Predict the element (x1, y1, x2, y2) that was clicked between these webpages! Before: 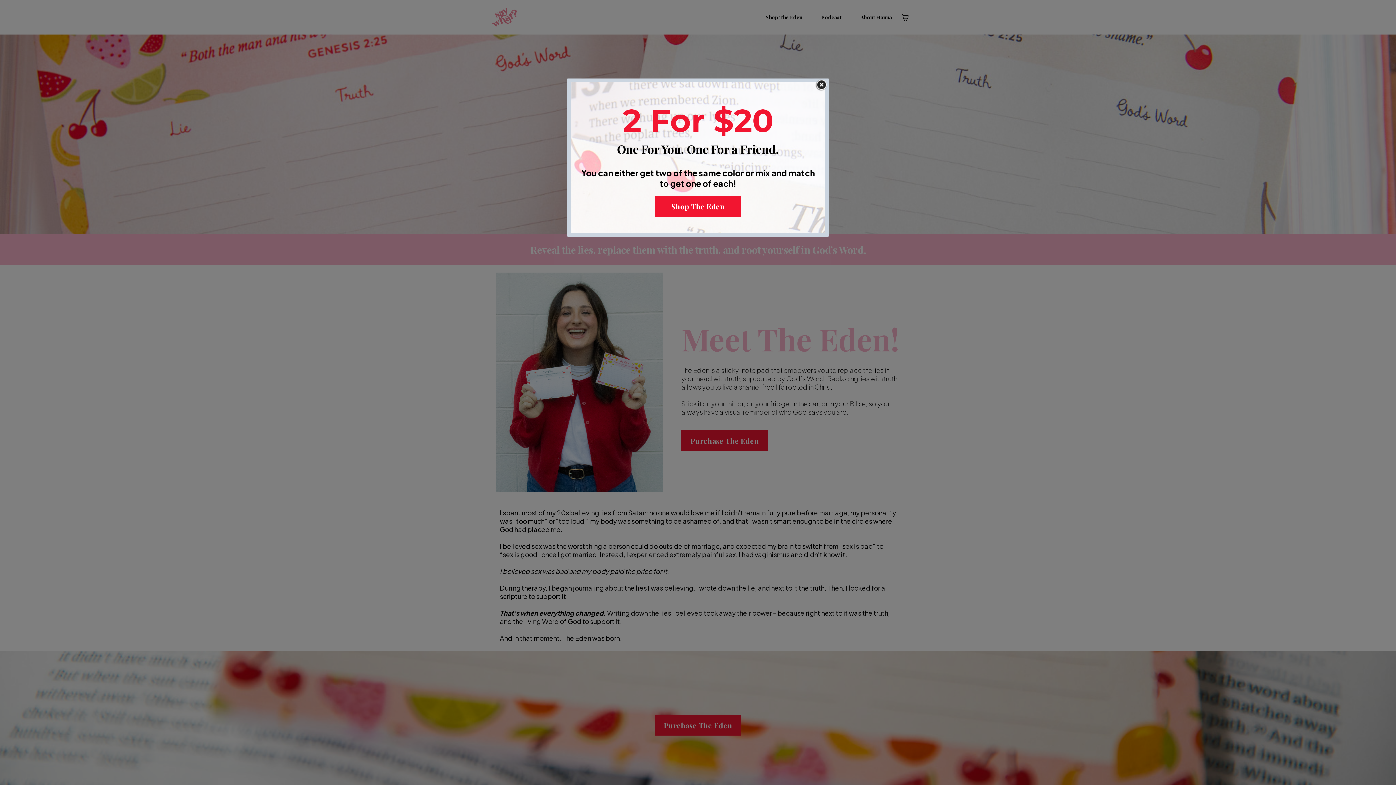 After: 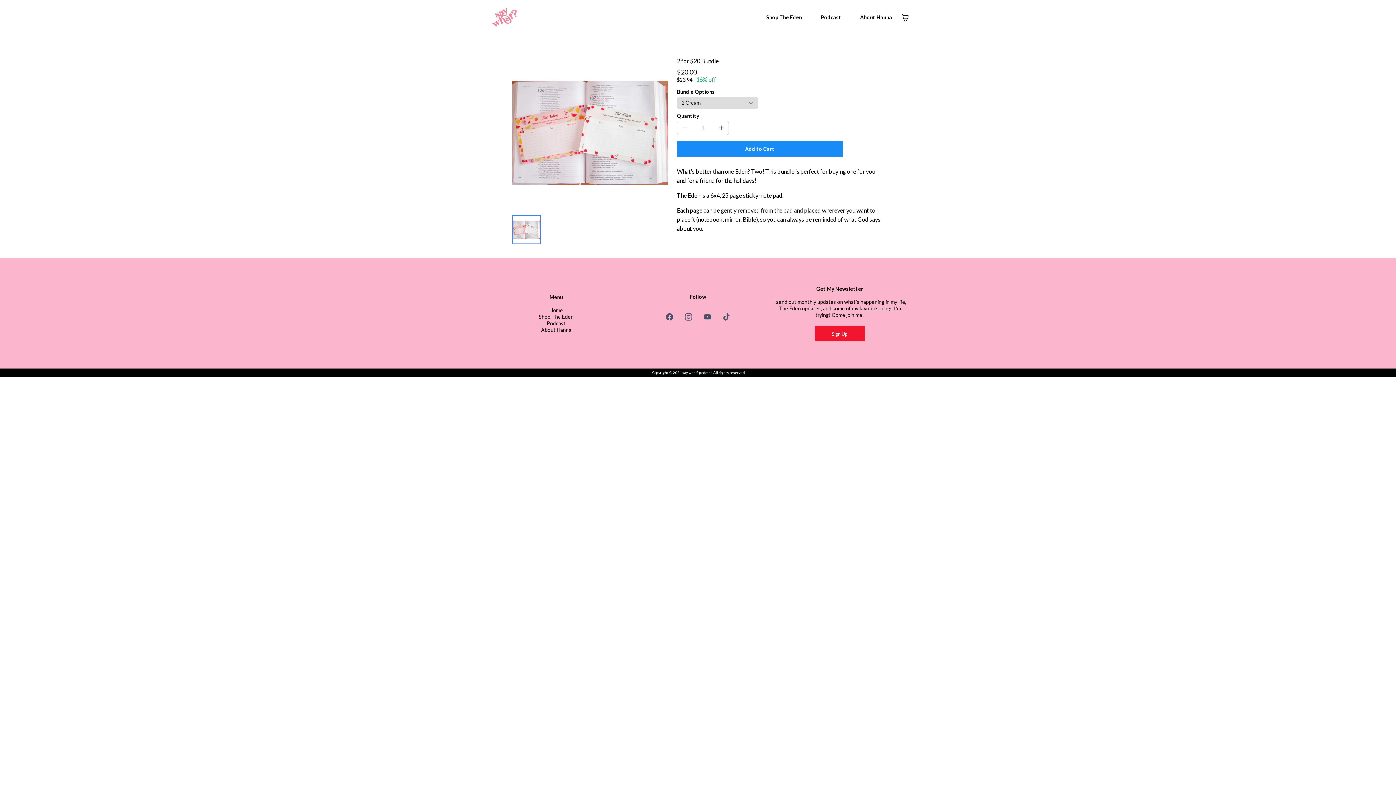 Action: bbox: (655, 196, 741, 216) label: Shop The Eden 